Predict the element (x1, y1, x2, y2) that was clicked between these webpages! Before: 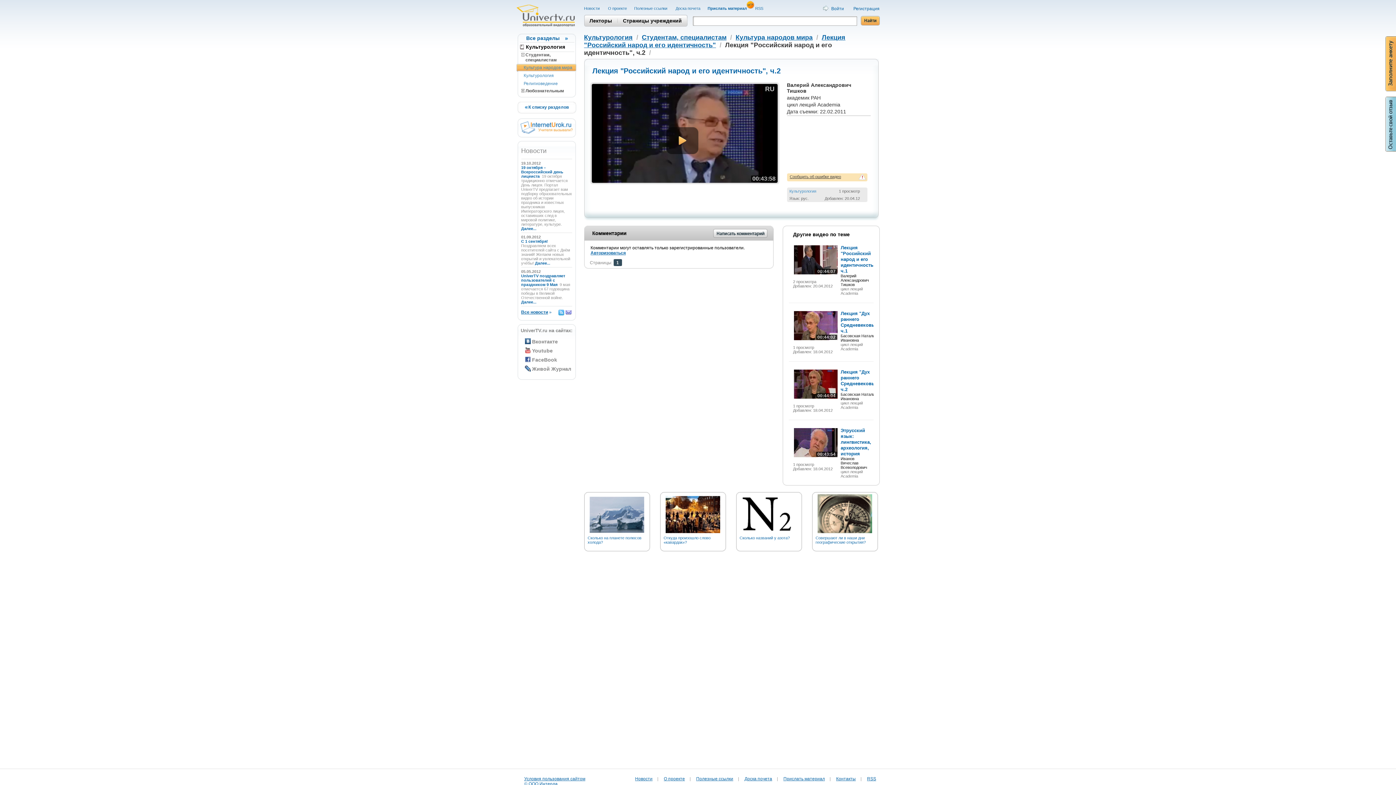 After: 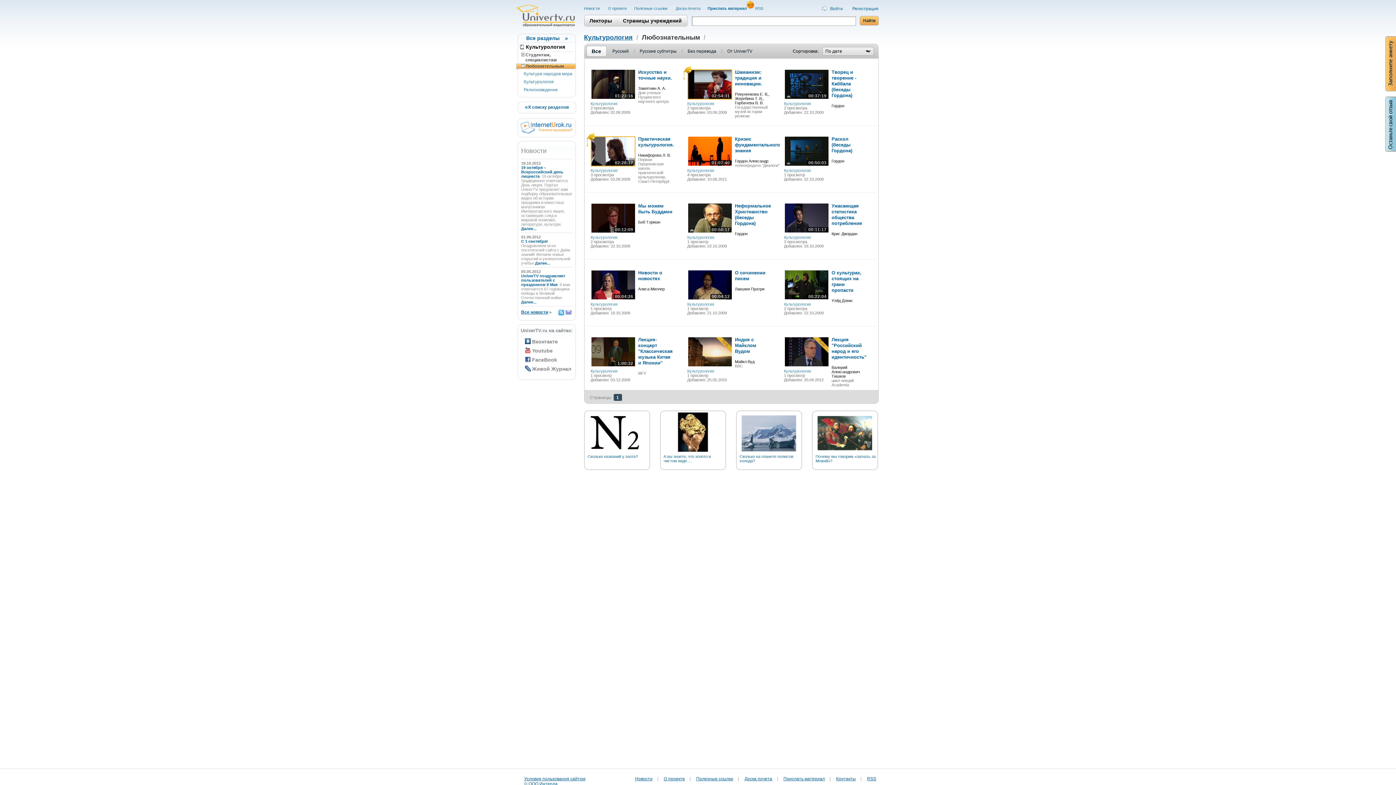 Action: bbox: (521, 88, 564, 93) label:  Любознательным